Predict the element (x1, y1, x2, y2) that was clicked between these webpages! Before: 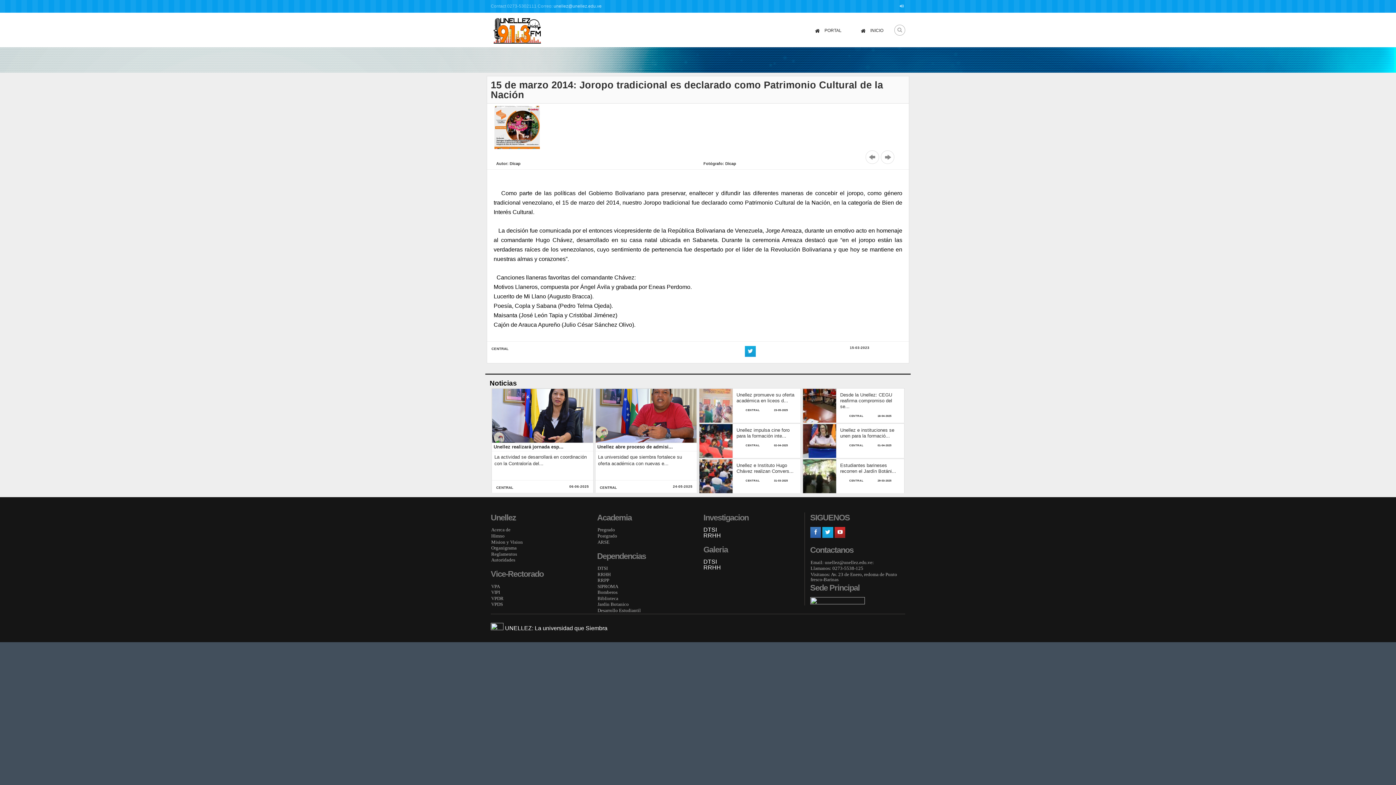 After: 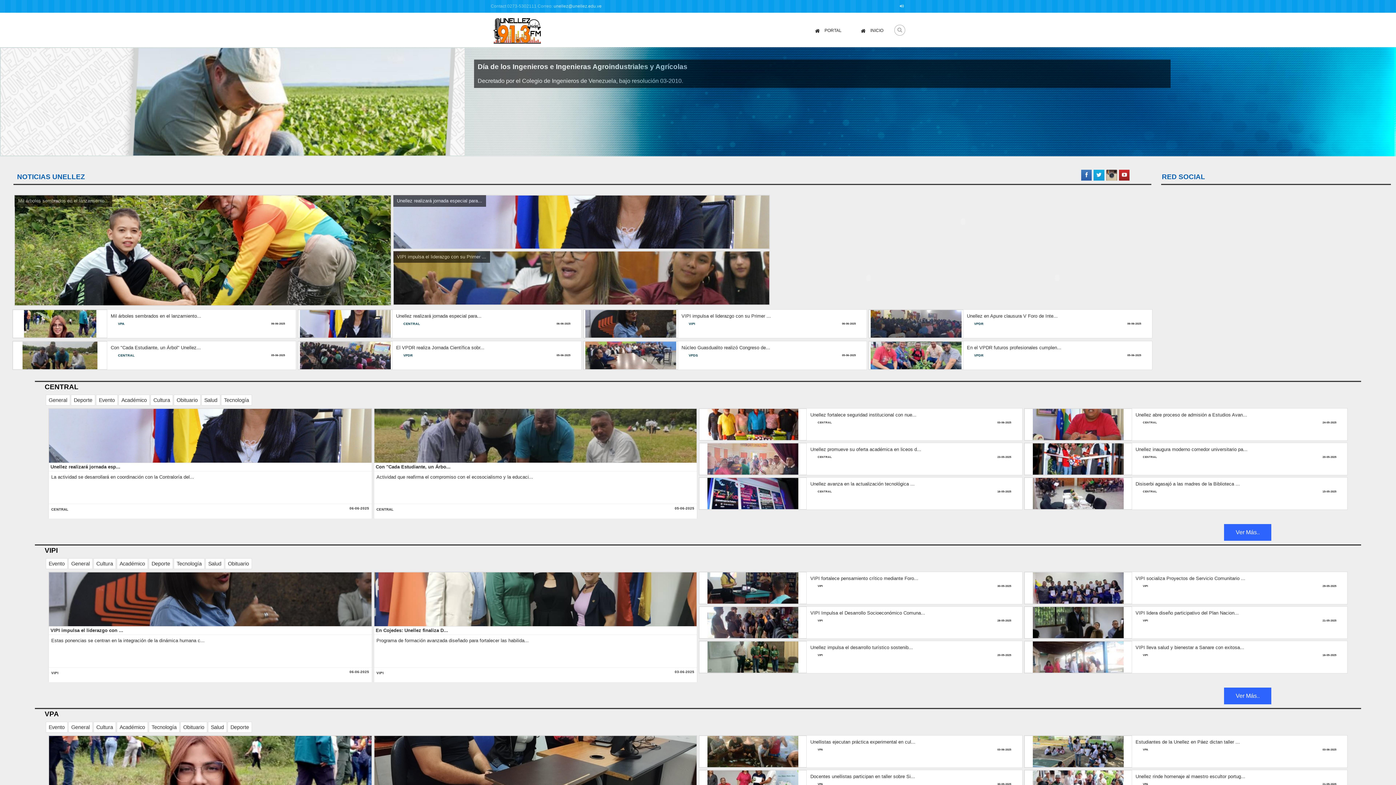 Action: label: INICIO bbox: (849, 23, 890, 37)